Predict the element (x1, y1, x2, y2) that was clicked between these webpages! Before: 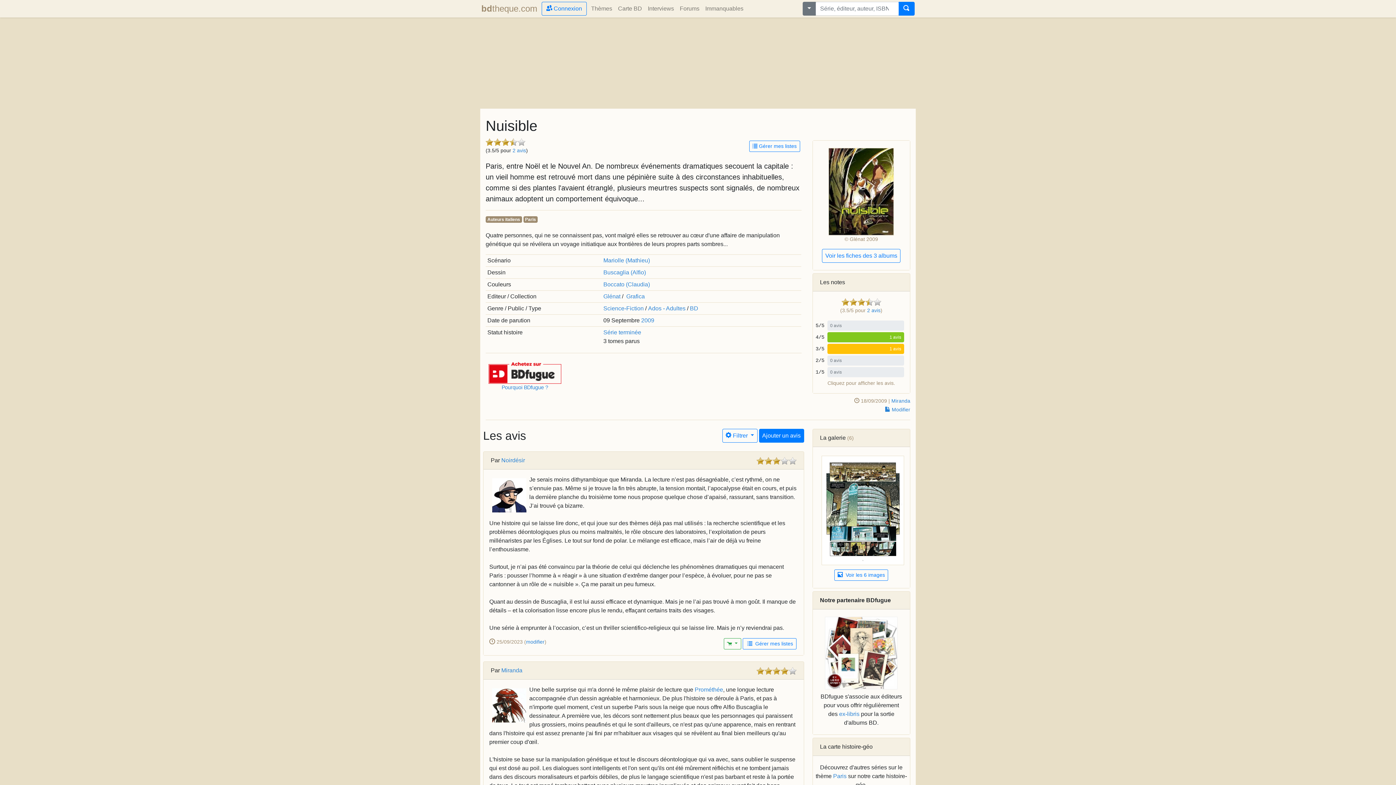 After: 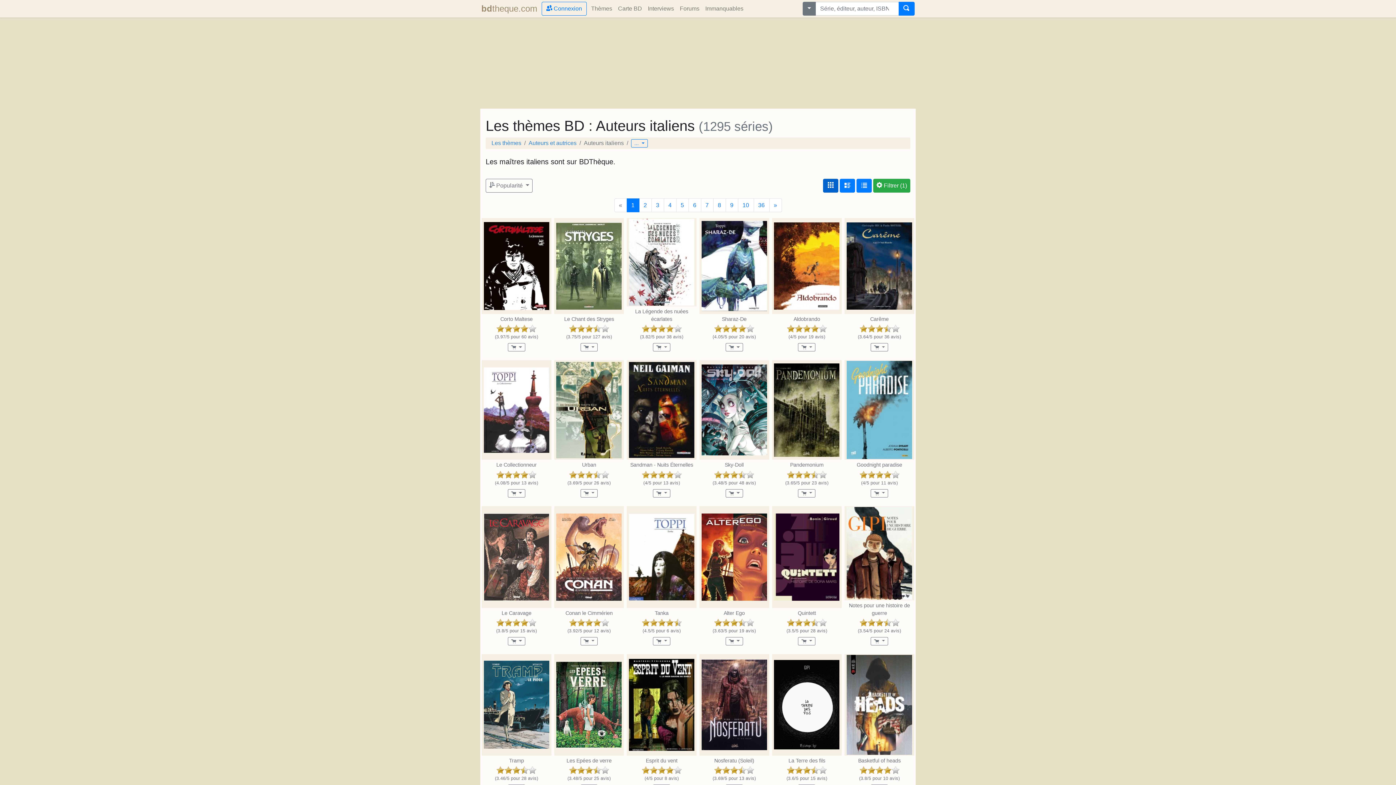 Action: label: Auteurs italiens bbox: (485, 216, 522, 222)